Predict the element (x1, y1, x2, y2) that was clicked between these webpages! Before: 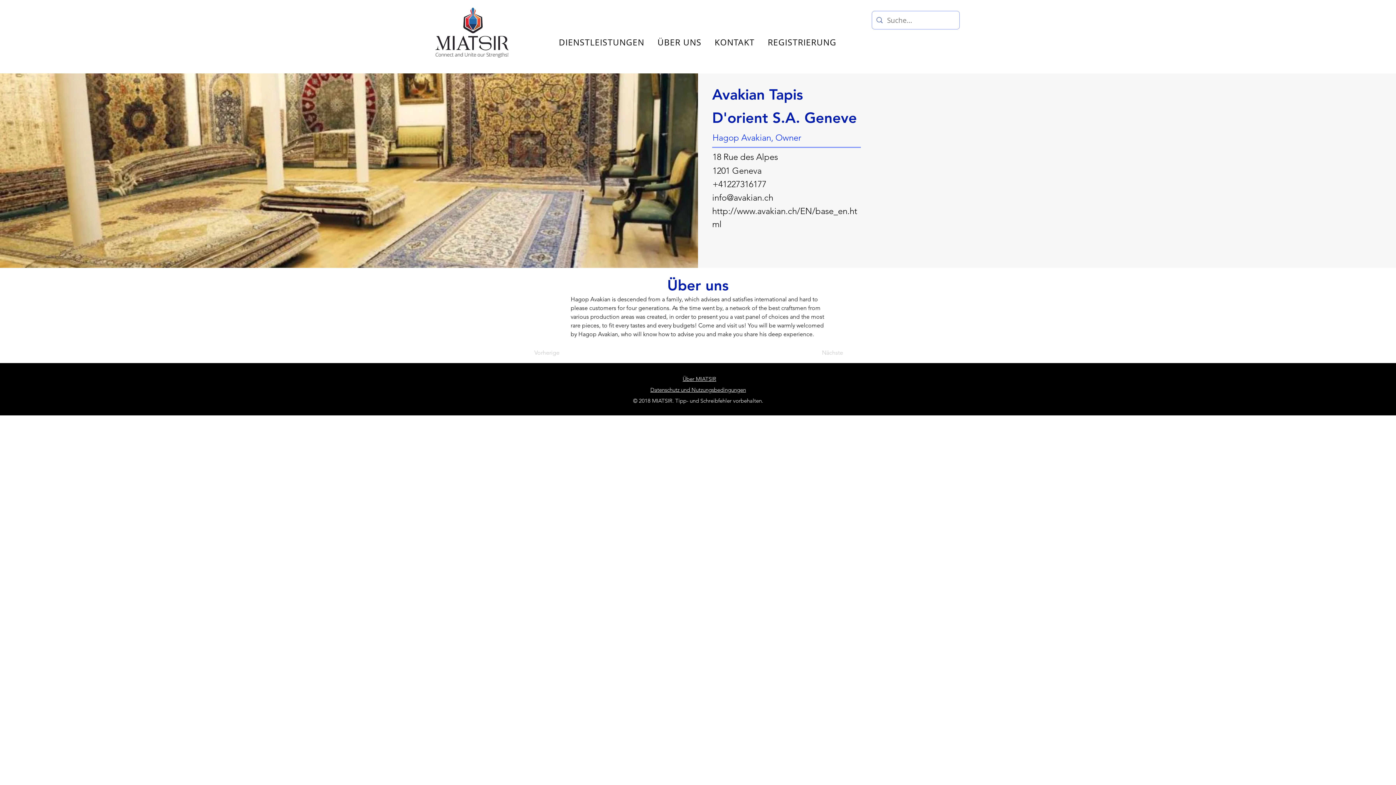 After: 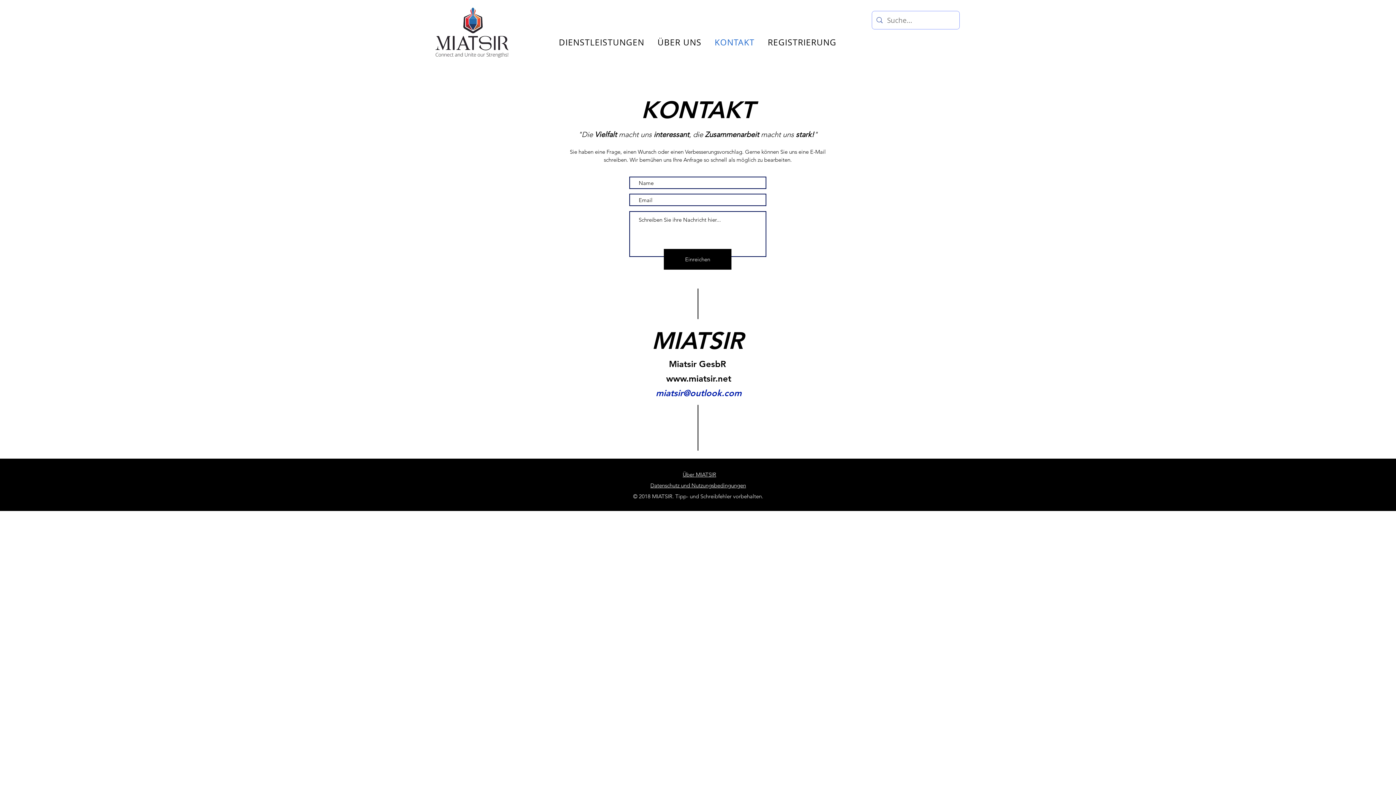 Action: label: KONTAKT bbox: (711, 33, 758, 51)